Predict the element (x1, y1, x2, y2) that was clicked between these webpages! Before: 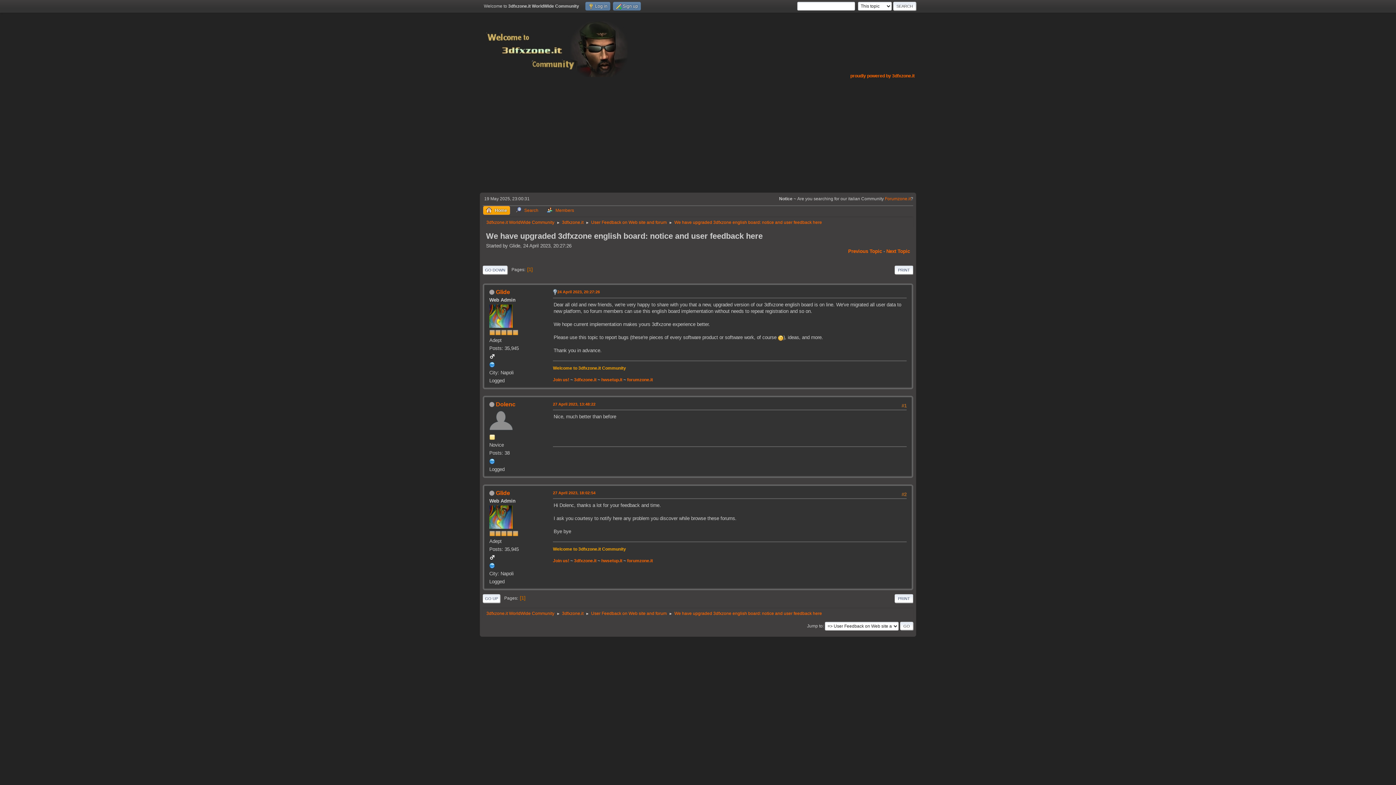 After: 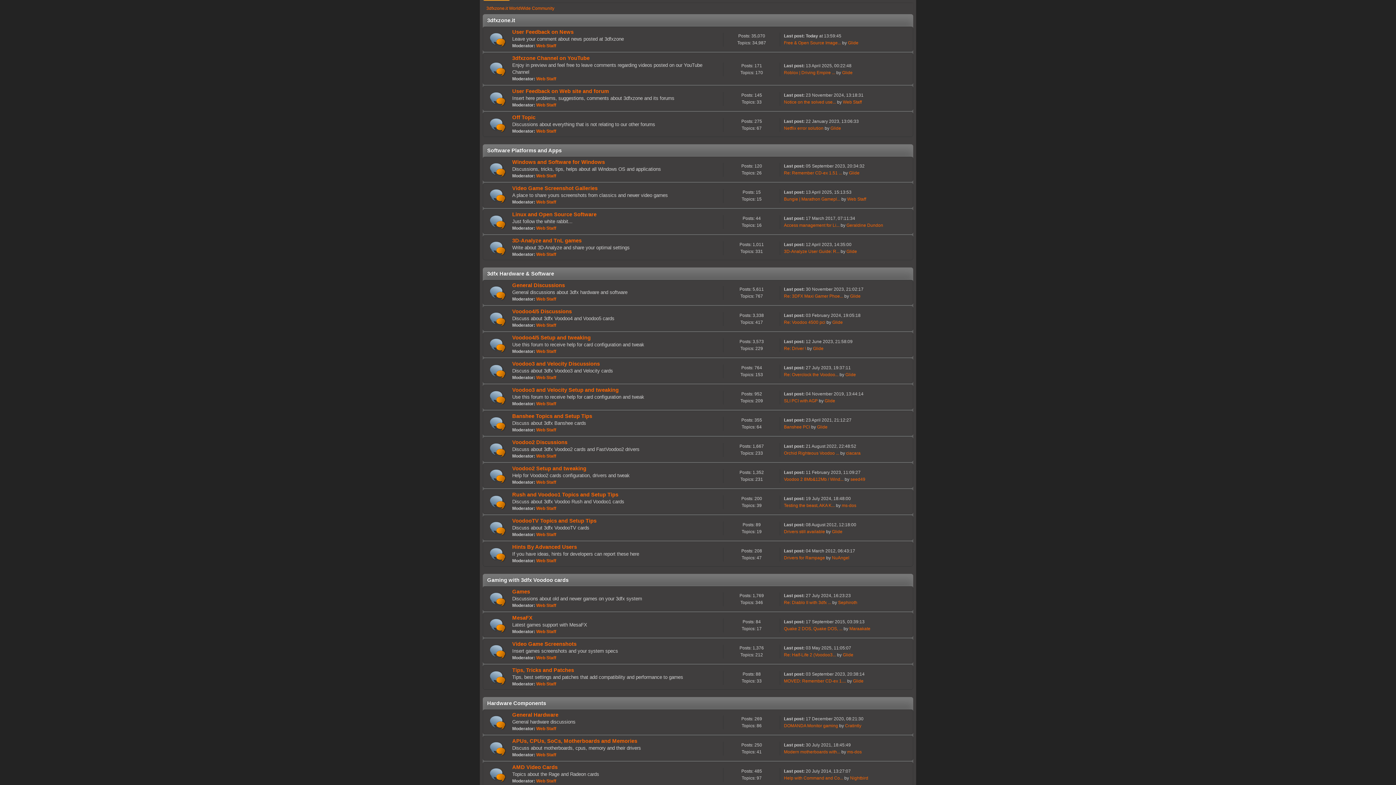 Action: label: 3dfxzone.it bbox: (562, 216, 583, 226)